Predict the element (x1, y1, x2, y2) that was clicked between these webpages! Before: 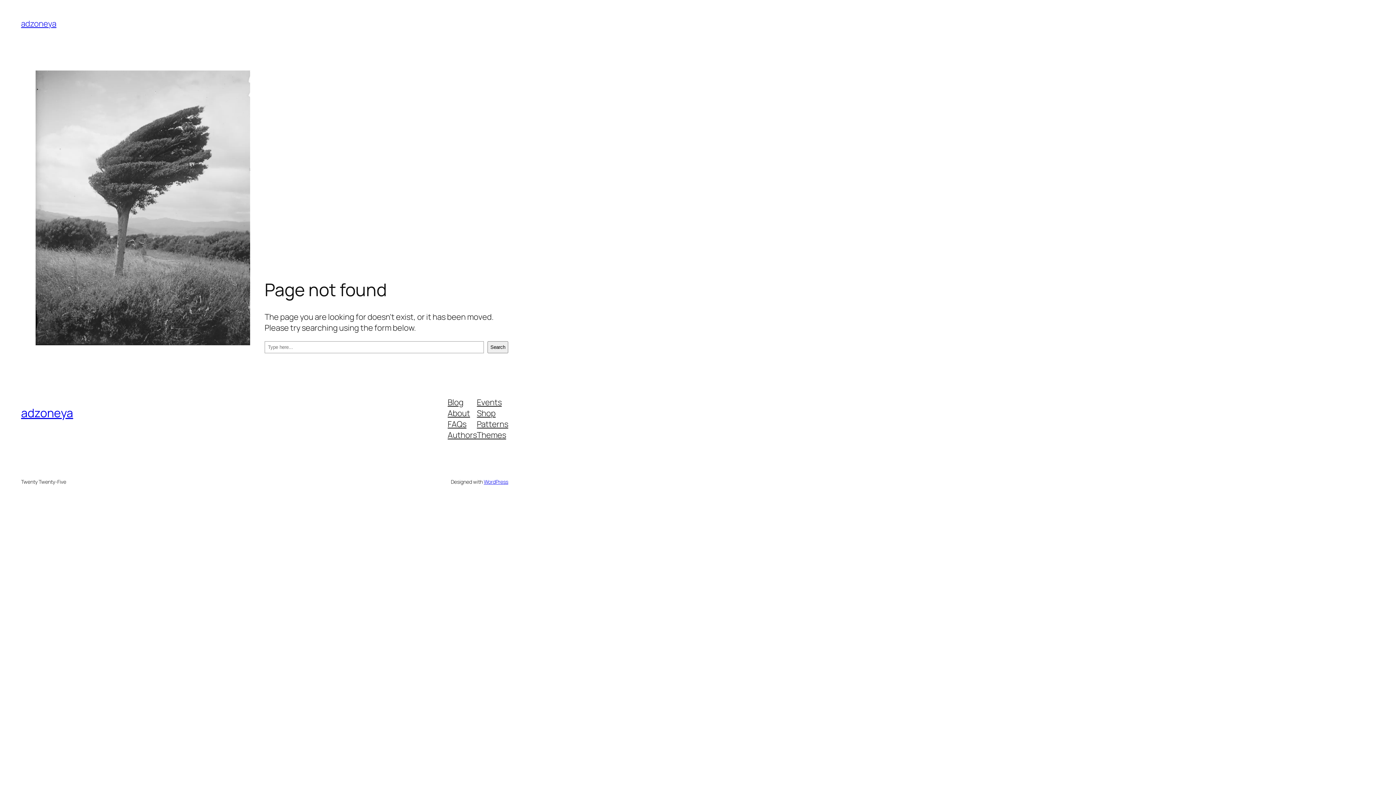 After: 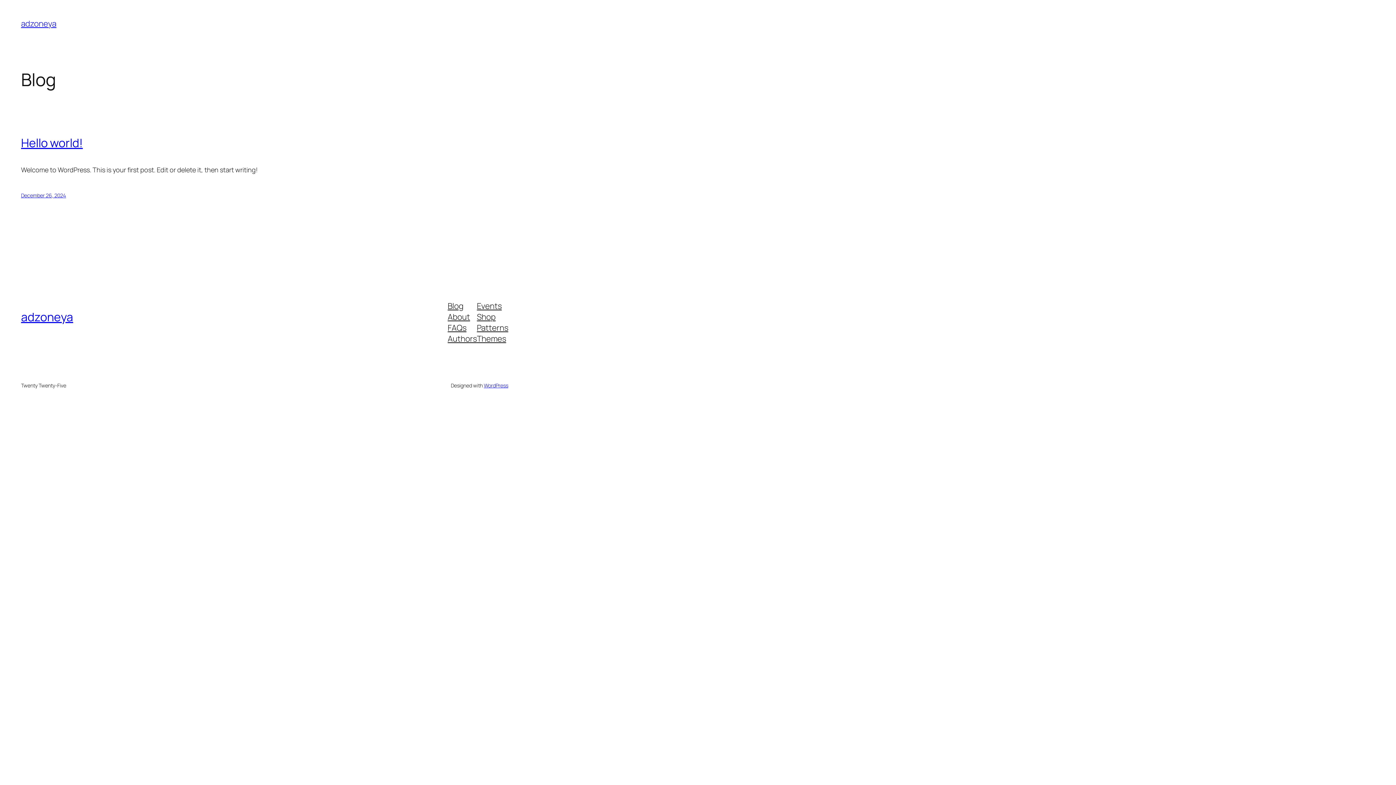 Action: bbox: (21, 18, 56, 29) label: adzoneya